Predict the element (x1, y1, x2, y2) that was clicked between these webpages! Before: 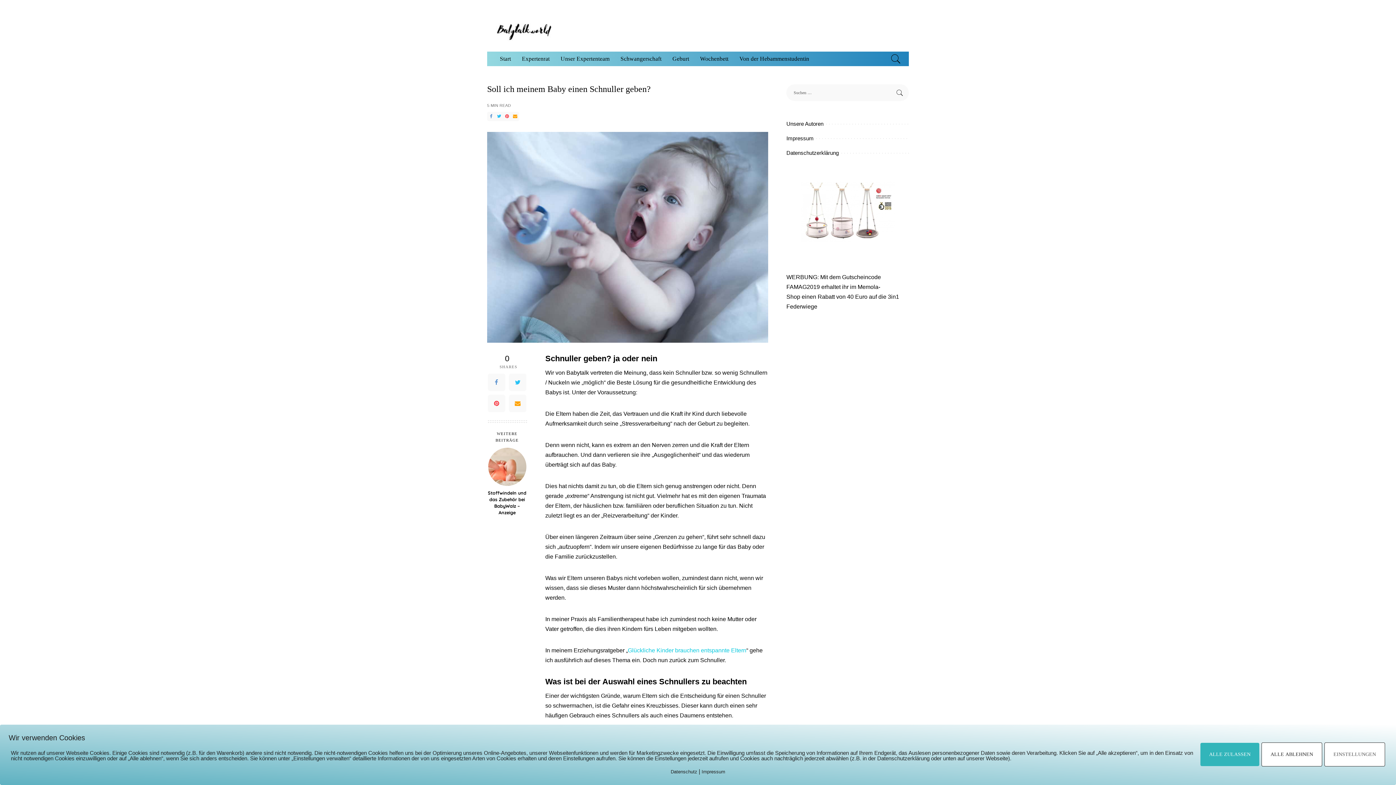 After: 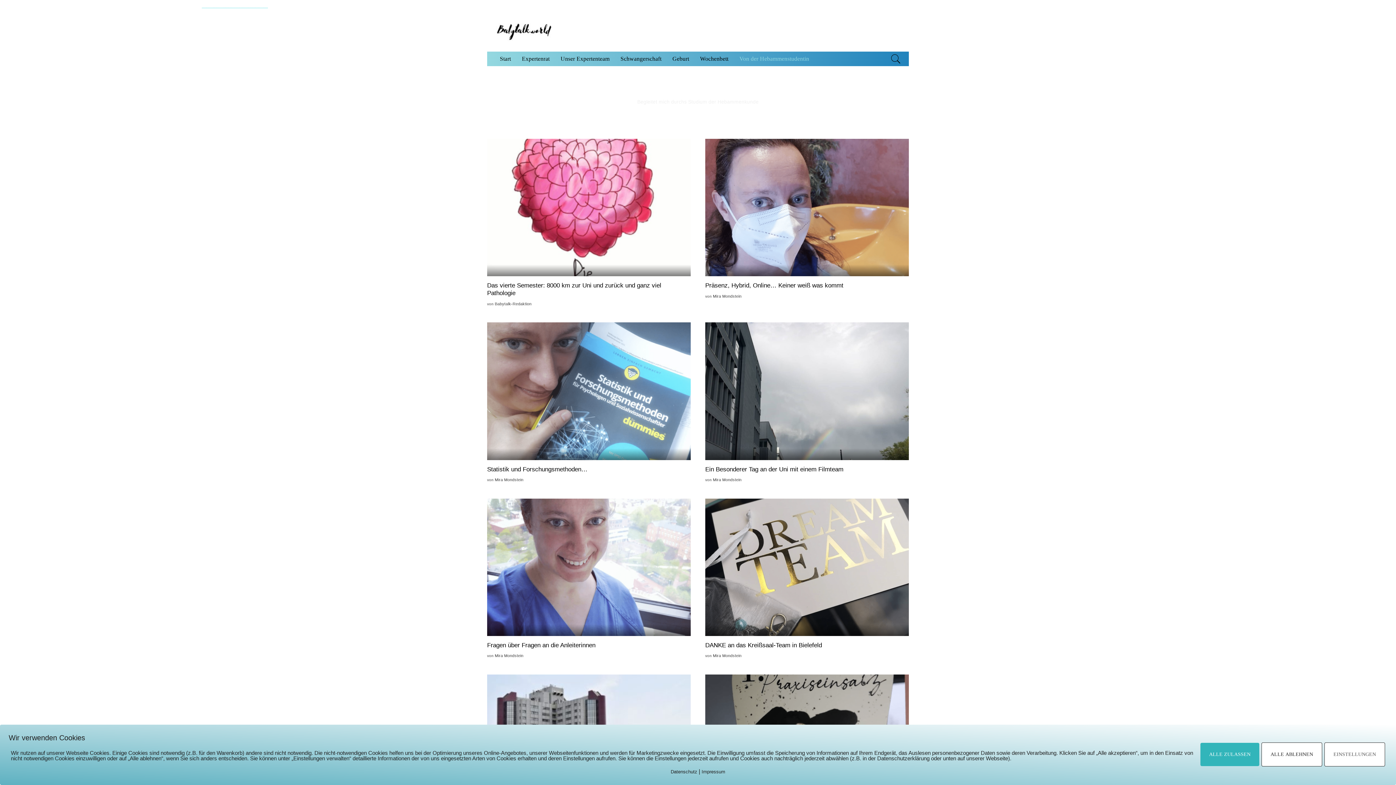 Action: bbox: (199, 2, 270, 8) label: Von der Hebammenstudentin